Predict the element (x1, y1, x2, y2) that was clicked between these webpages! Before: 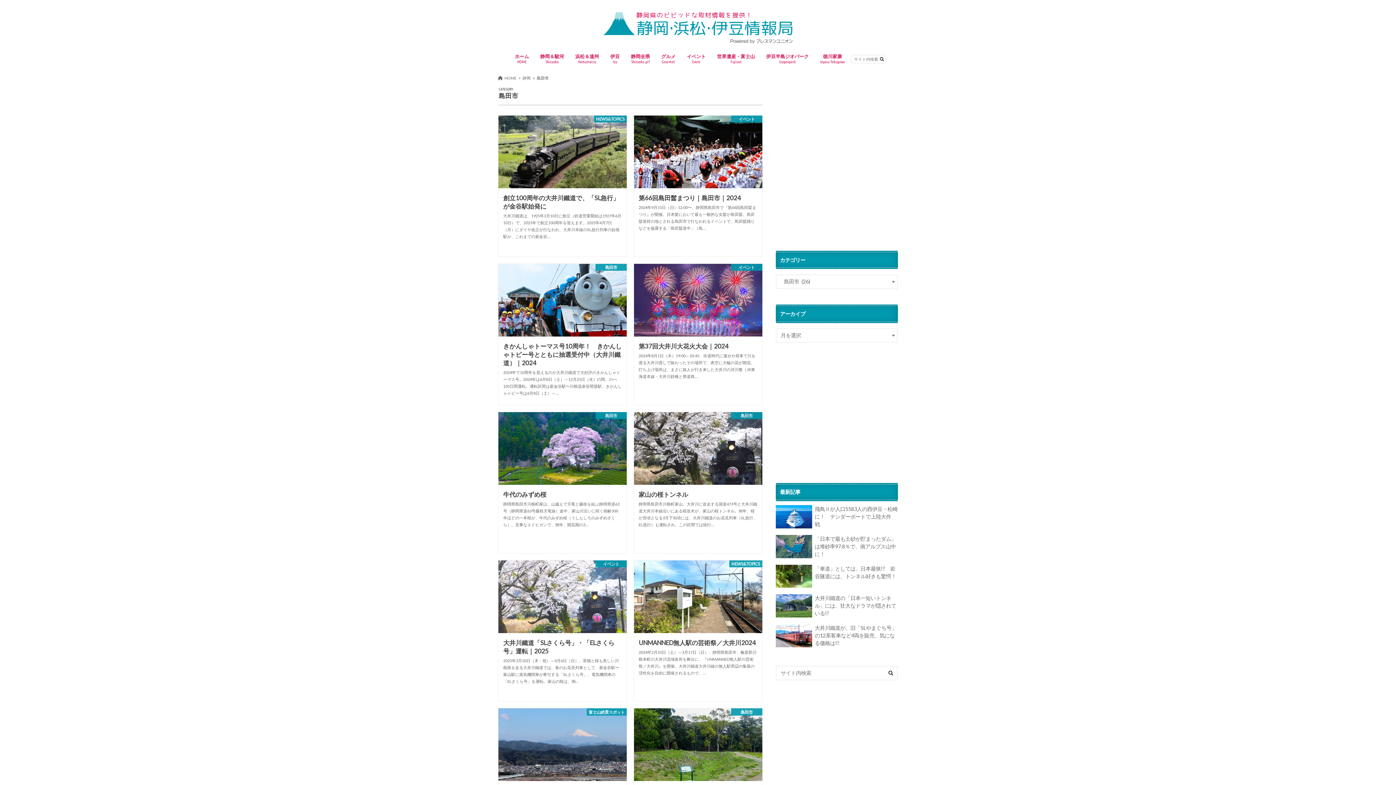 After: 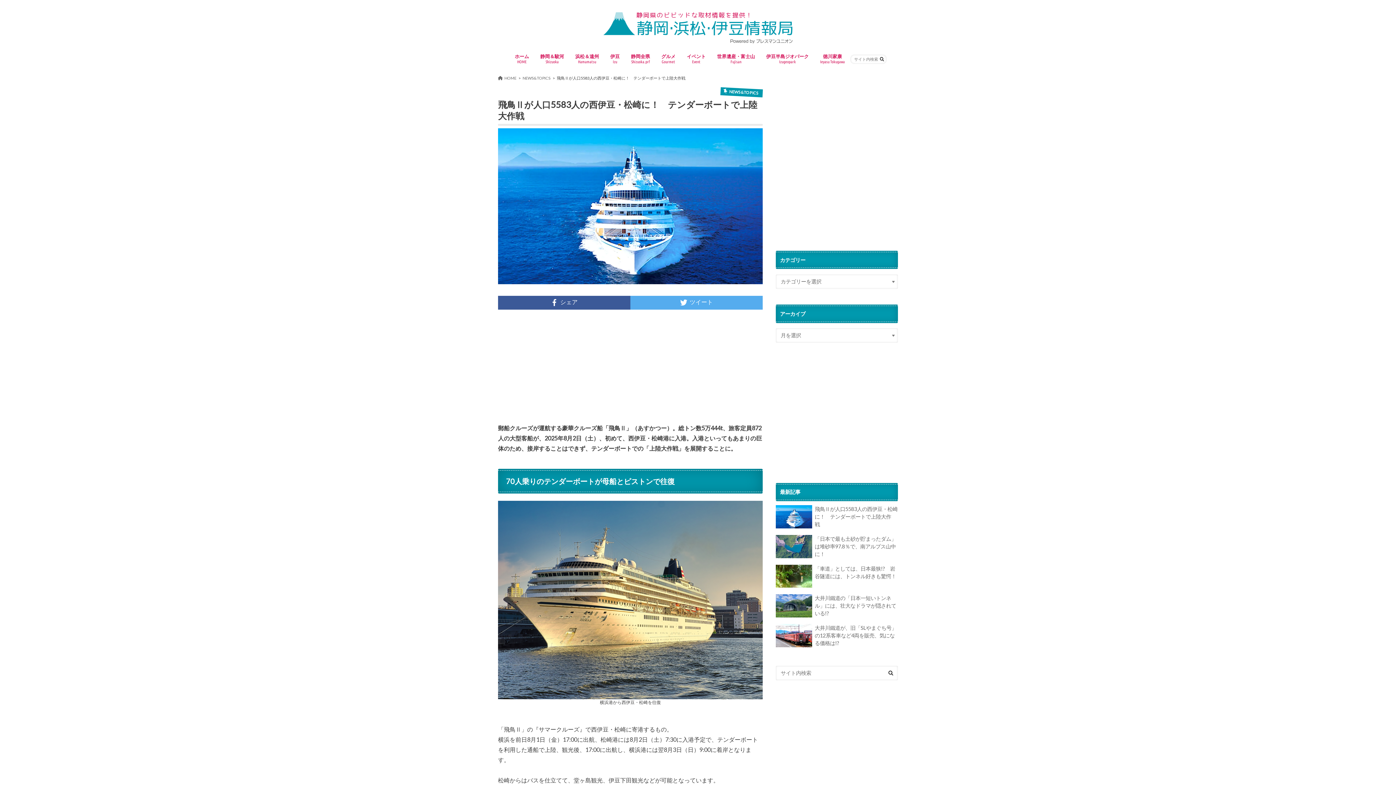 Action: bbox: (776, 505, 898, 531) label: 飛鳥Ⅱが人口5583人の西伊豆・松崎に！　テンダーボートで上陸大作戦　